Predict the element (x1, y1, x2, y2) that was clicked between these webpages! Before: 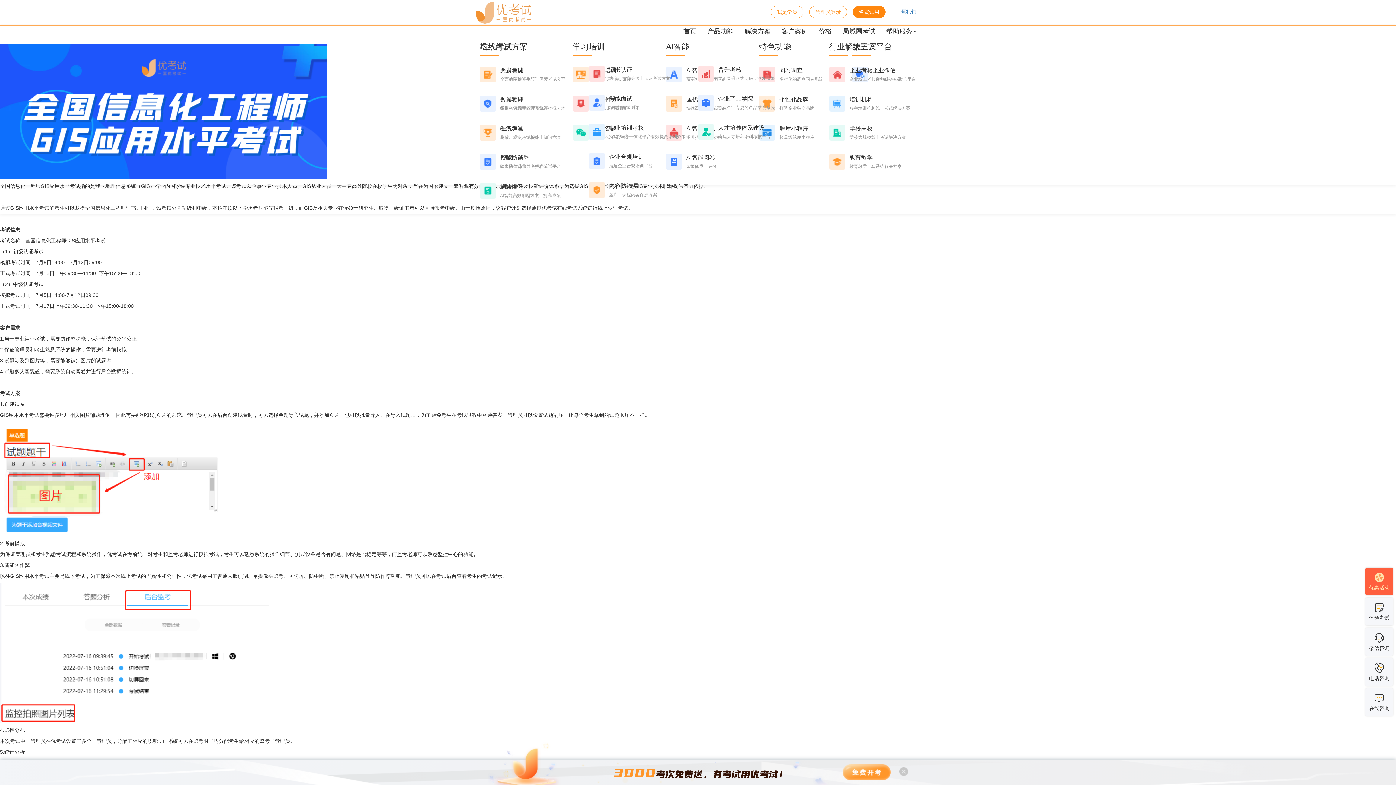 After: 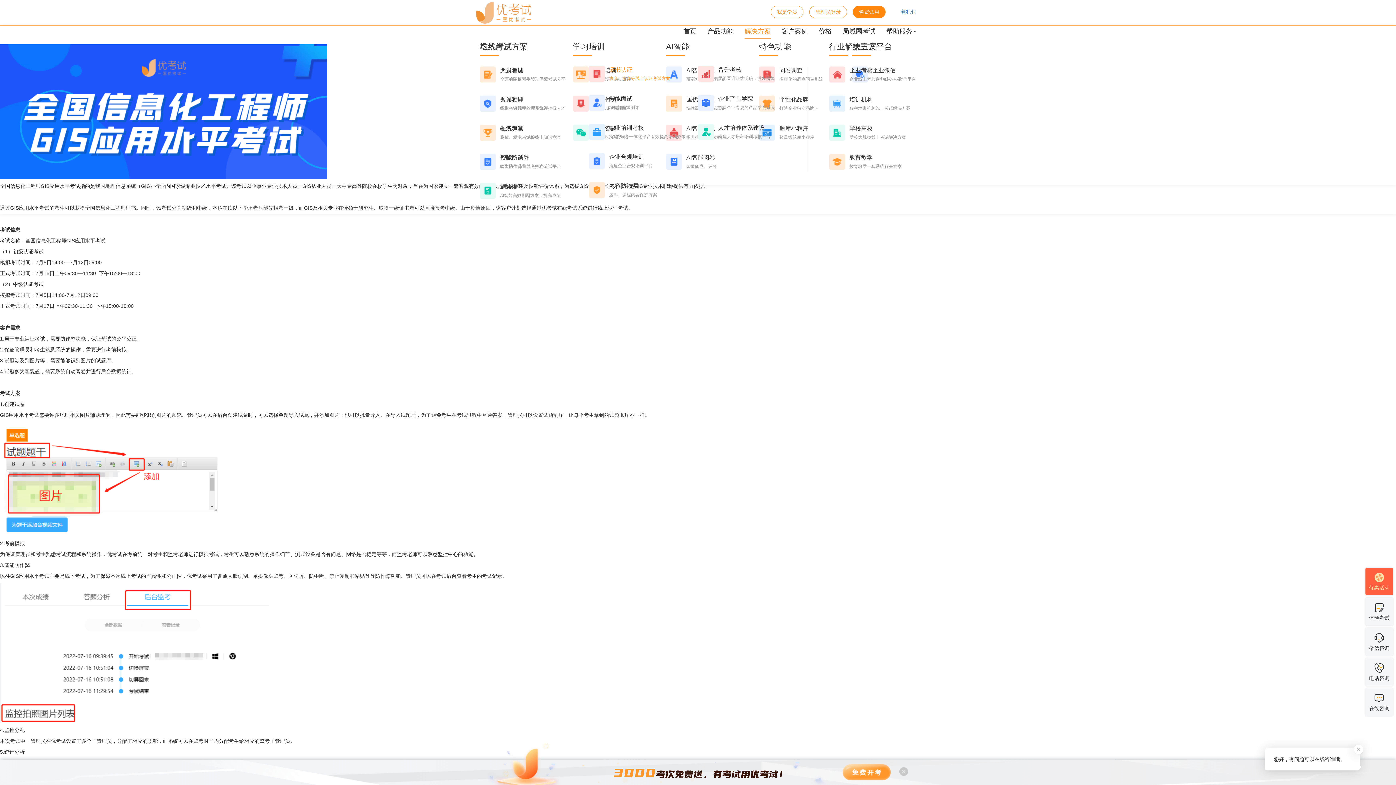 Action: bbox: (588, 65, 676, 81) label: 证书认证
协会、竞赛等线上认证考试方案